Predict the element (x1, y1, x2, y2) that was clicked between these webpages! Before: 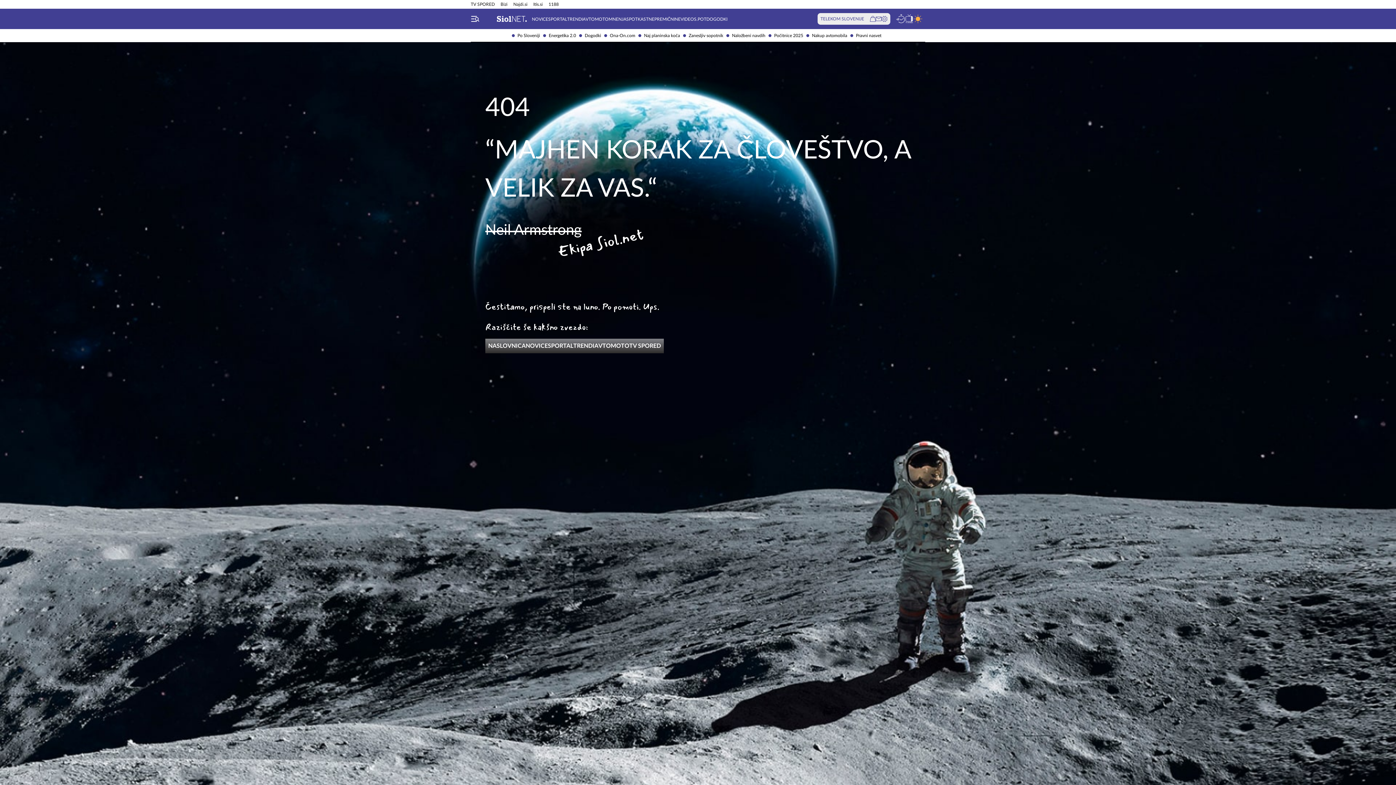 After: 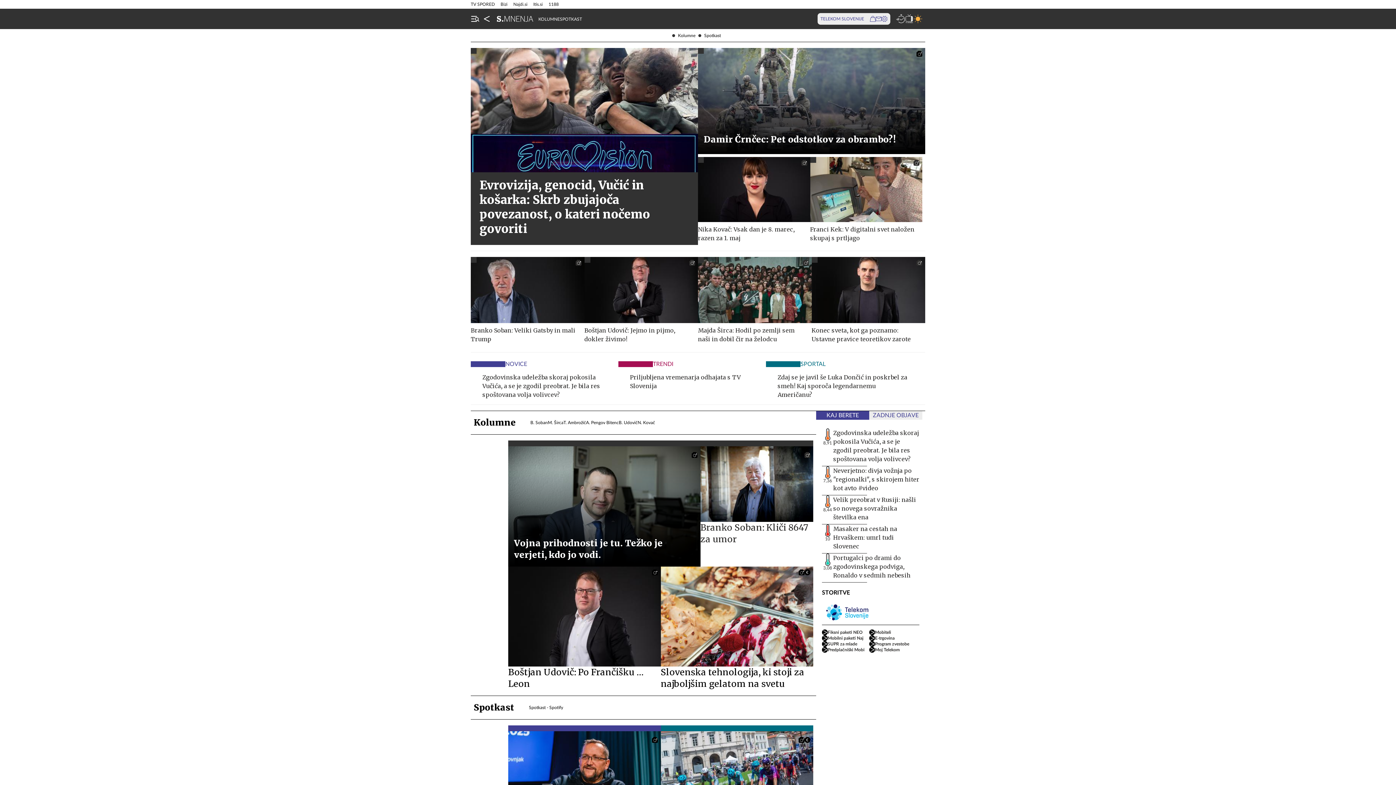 Action: bbox: (608, 17, 626, 21) label: MNENJA